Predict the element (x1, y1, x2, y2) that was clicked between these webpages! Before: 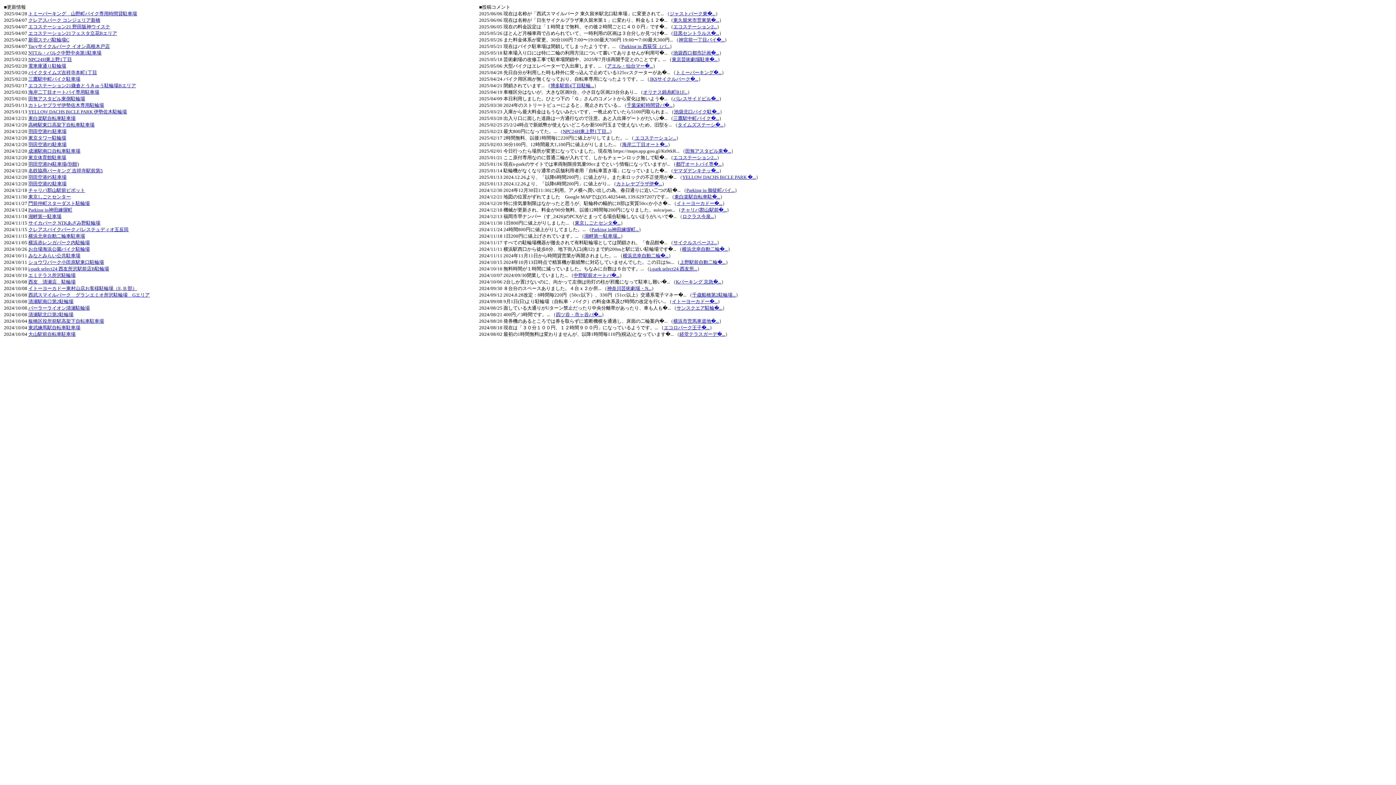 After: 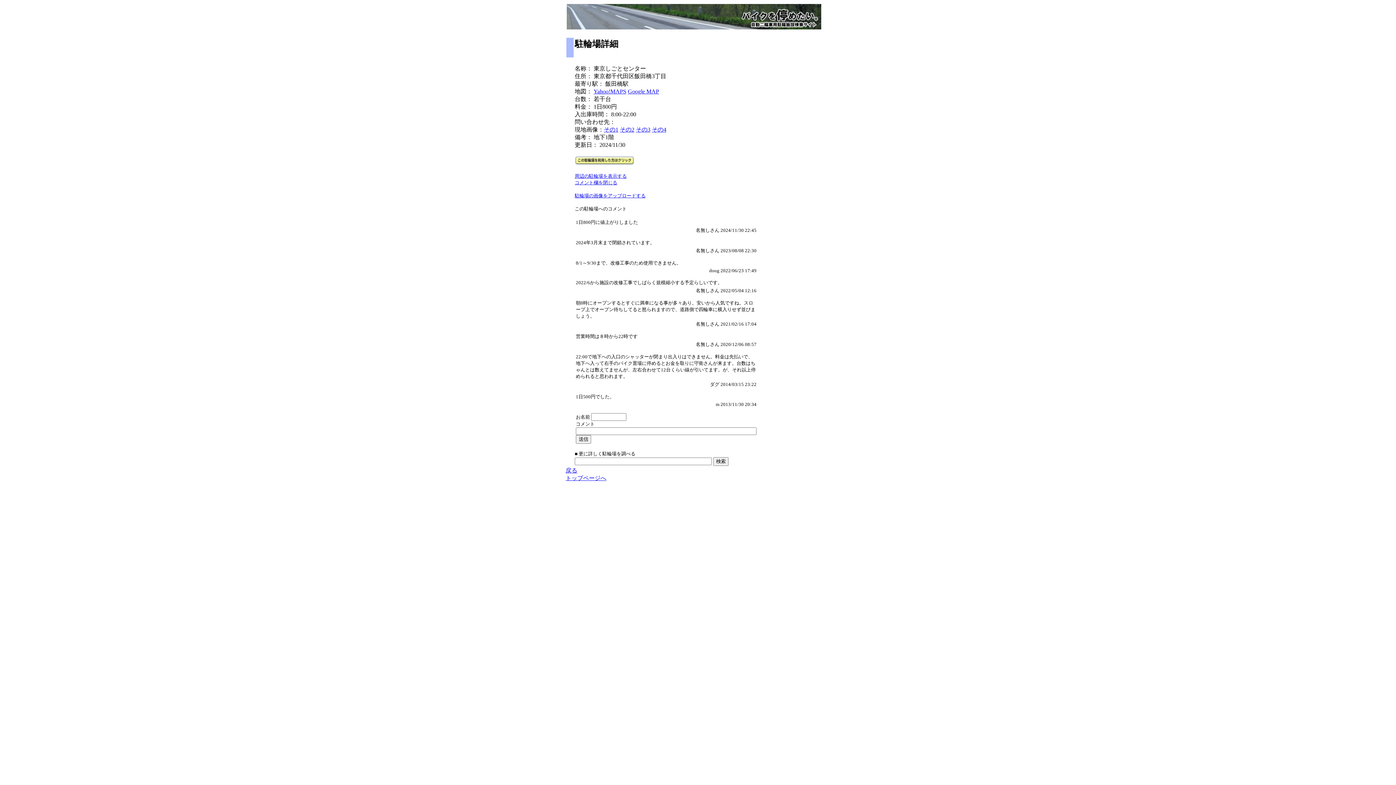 Action: bbox: (574, 220, 620, 225) label: 東京しごとセンタ�...